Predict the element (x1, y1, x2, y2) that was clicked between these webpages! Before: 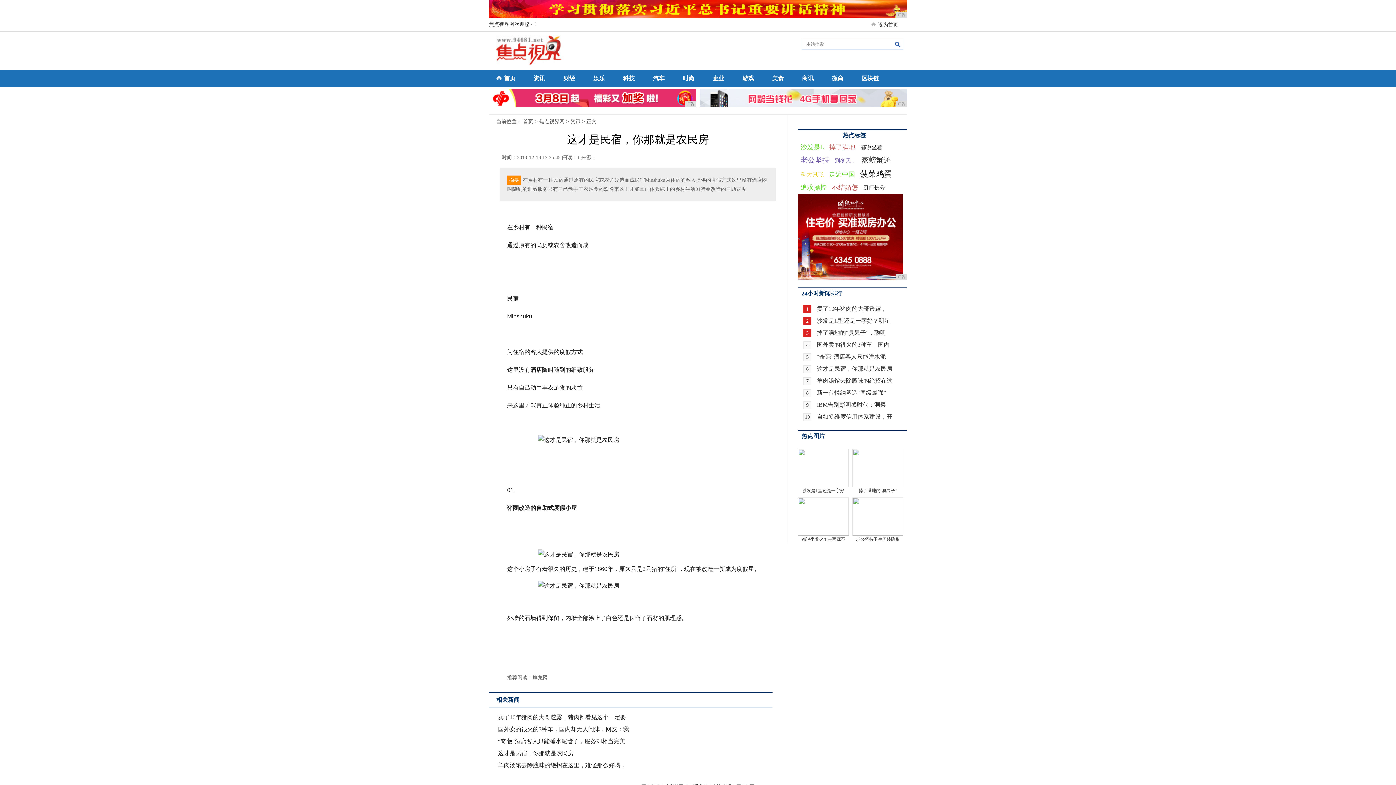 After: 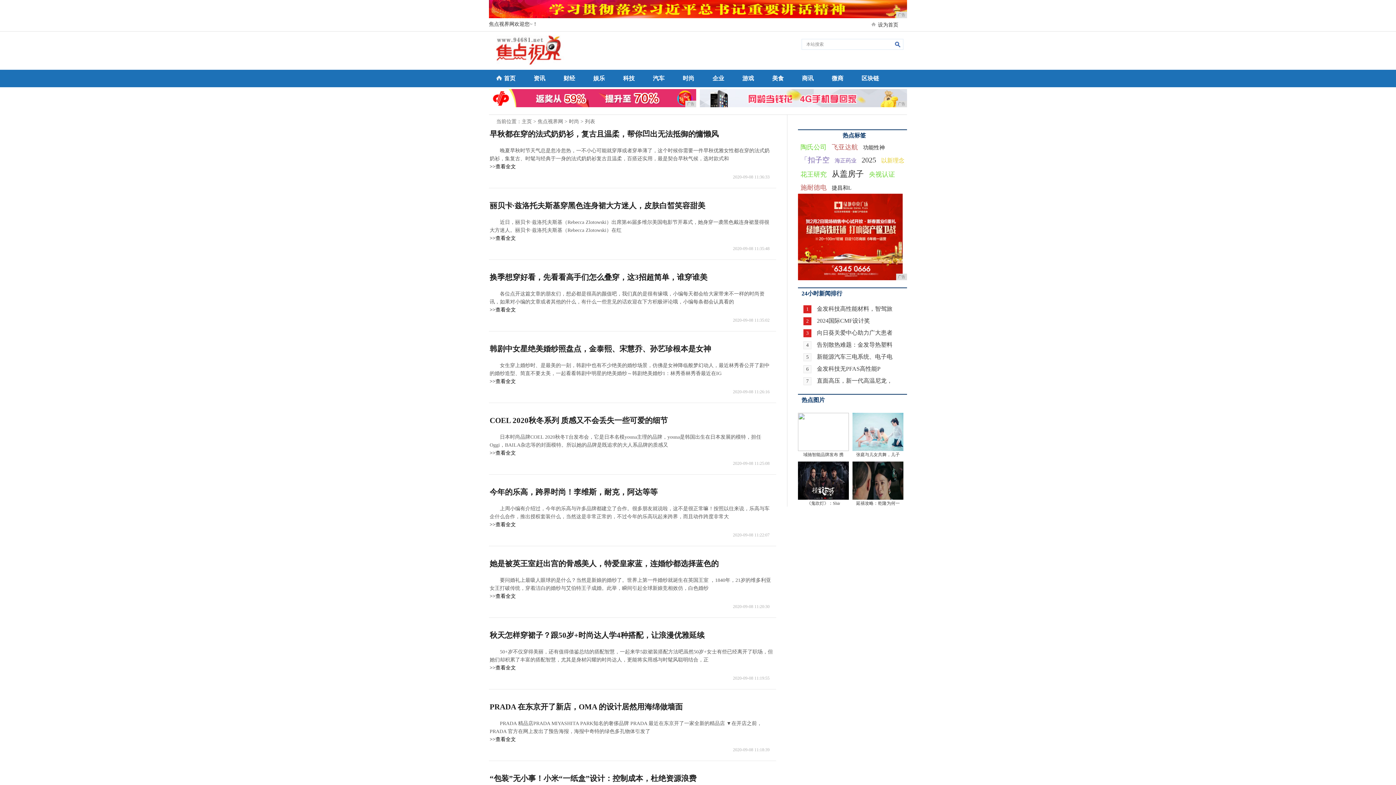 Action: label: 时尚 bbox: (682, 69, 694, 87)